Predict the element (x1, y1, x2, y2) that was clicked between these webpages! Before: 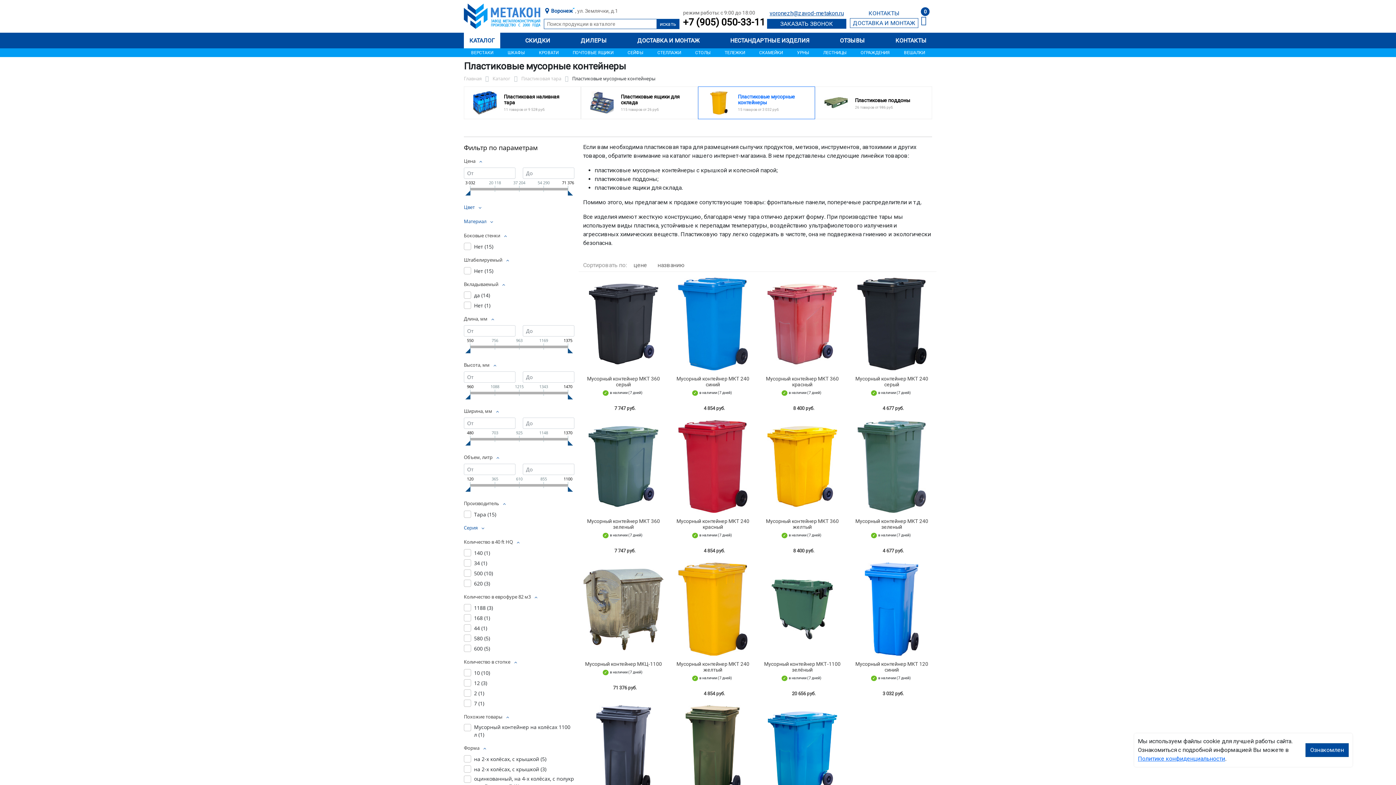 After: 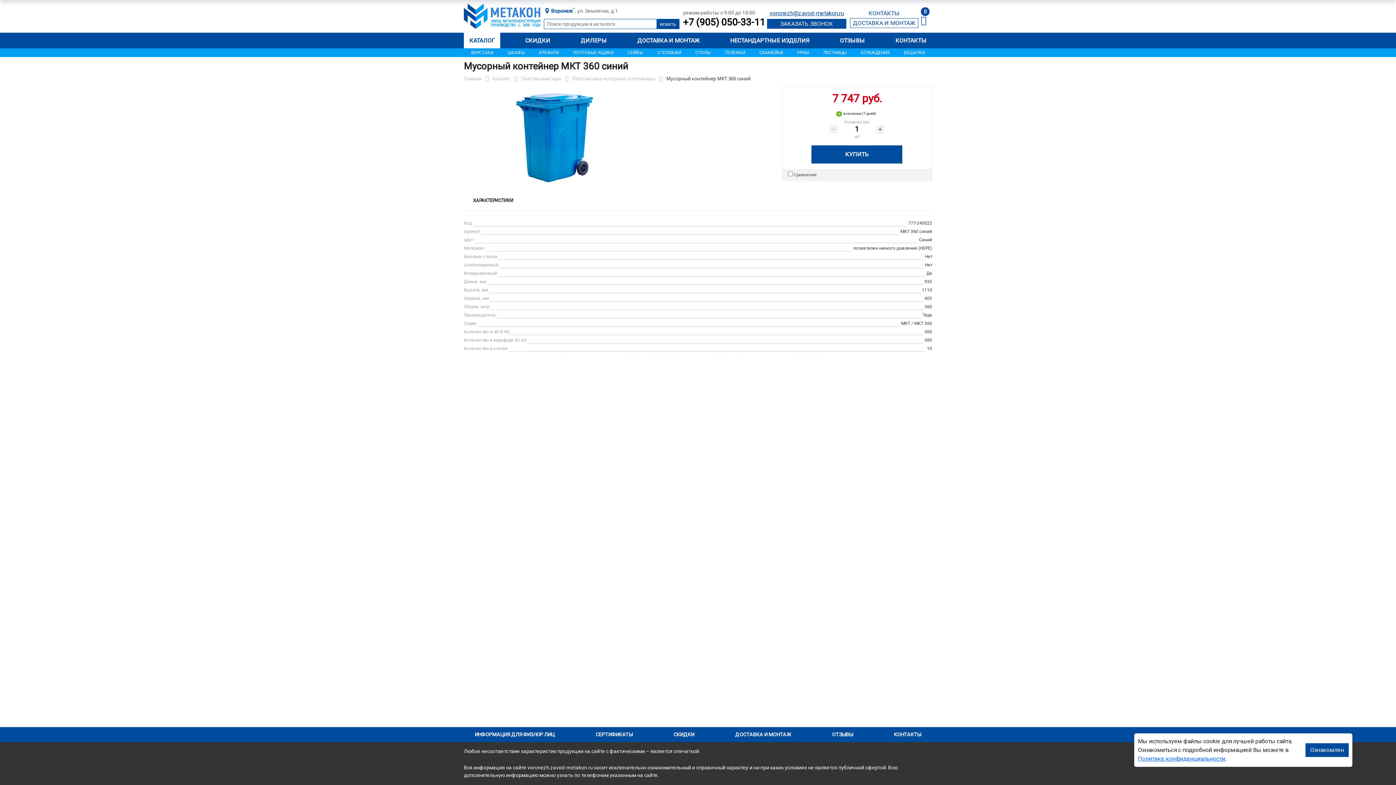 Action: bbox: (762, 705, 842, 798)